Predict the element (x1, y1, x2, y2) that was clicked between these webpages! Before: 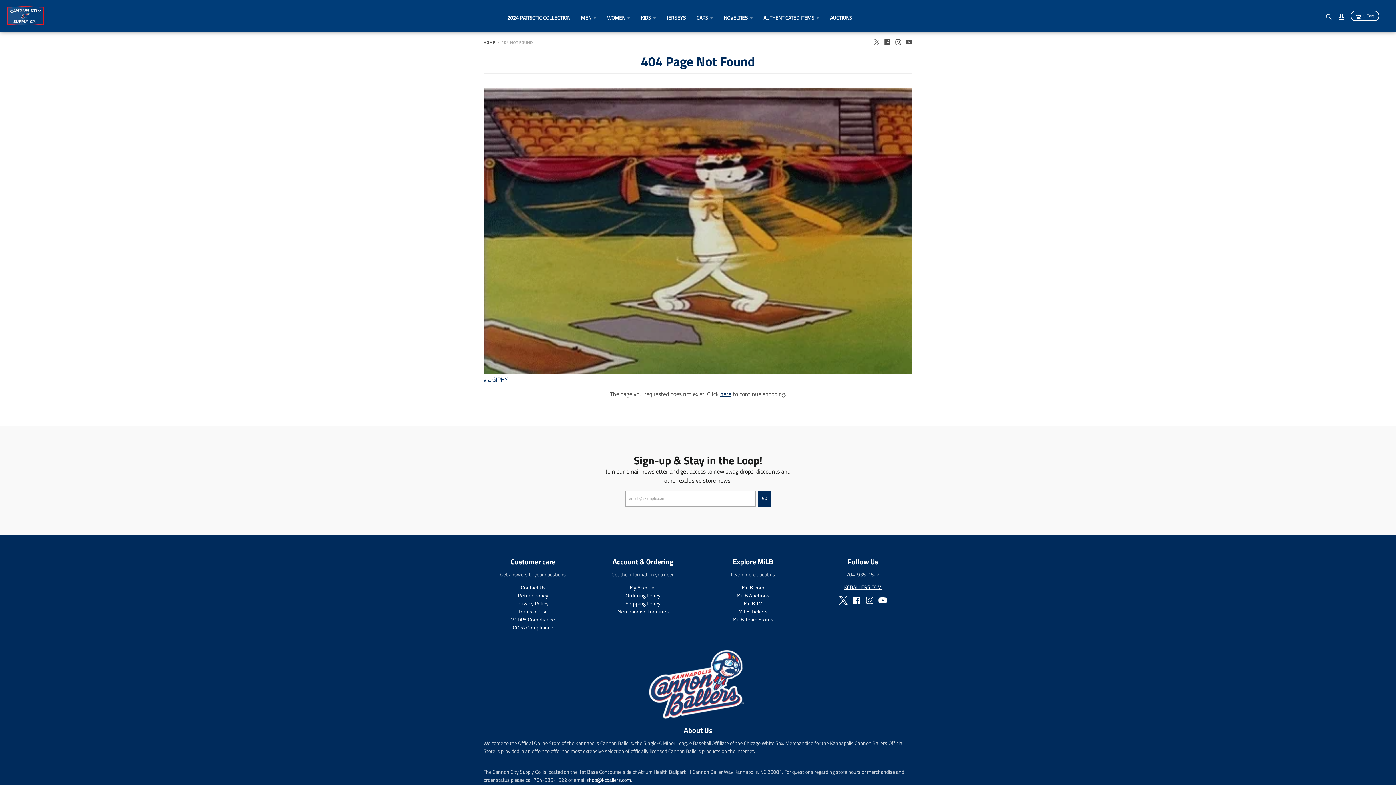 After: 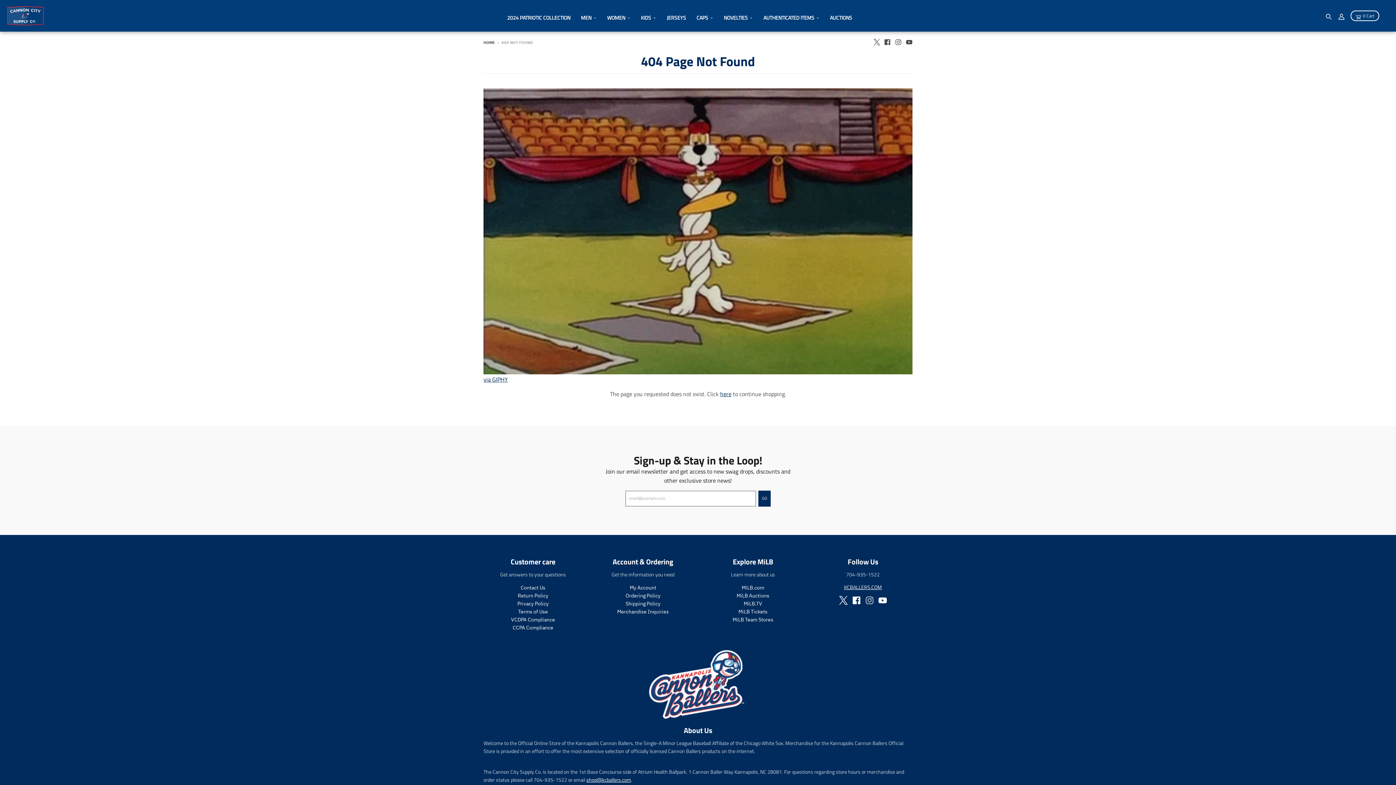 Action: bbox: (865, 596, 874, 605)